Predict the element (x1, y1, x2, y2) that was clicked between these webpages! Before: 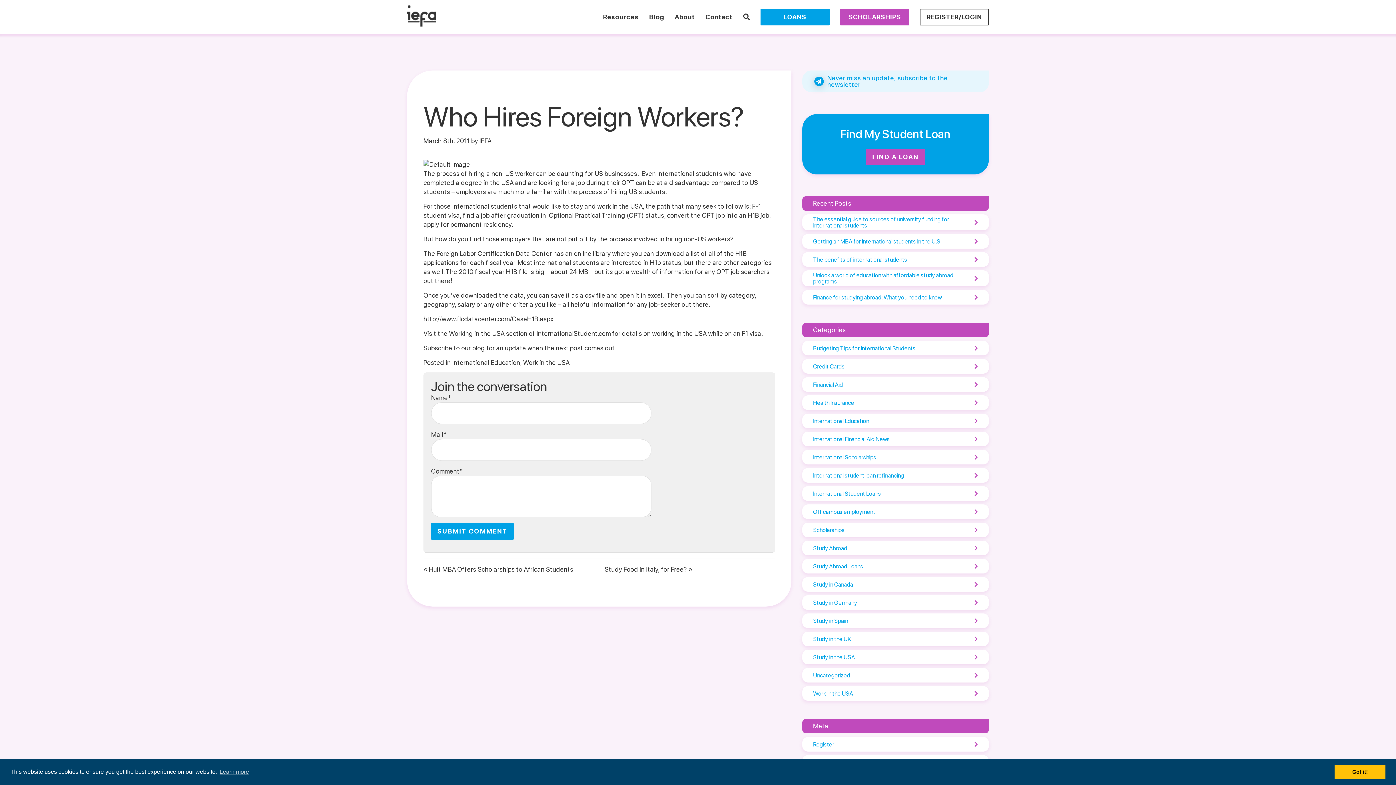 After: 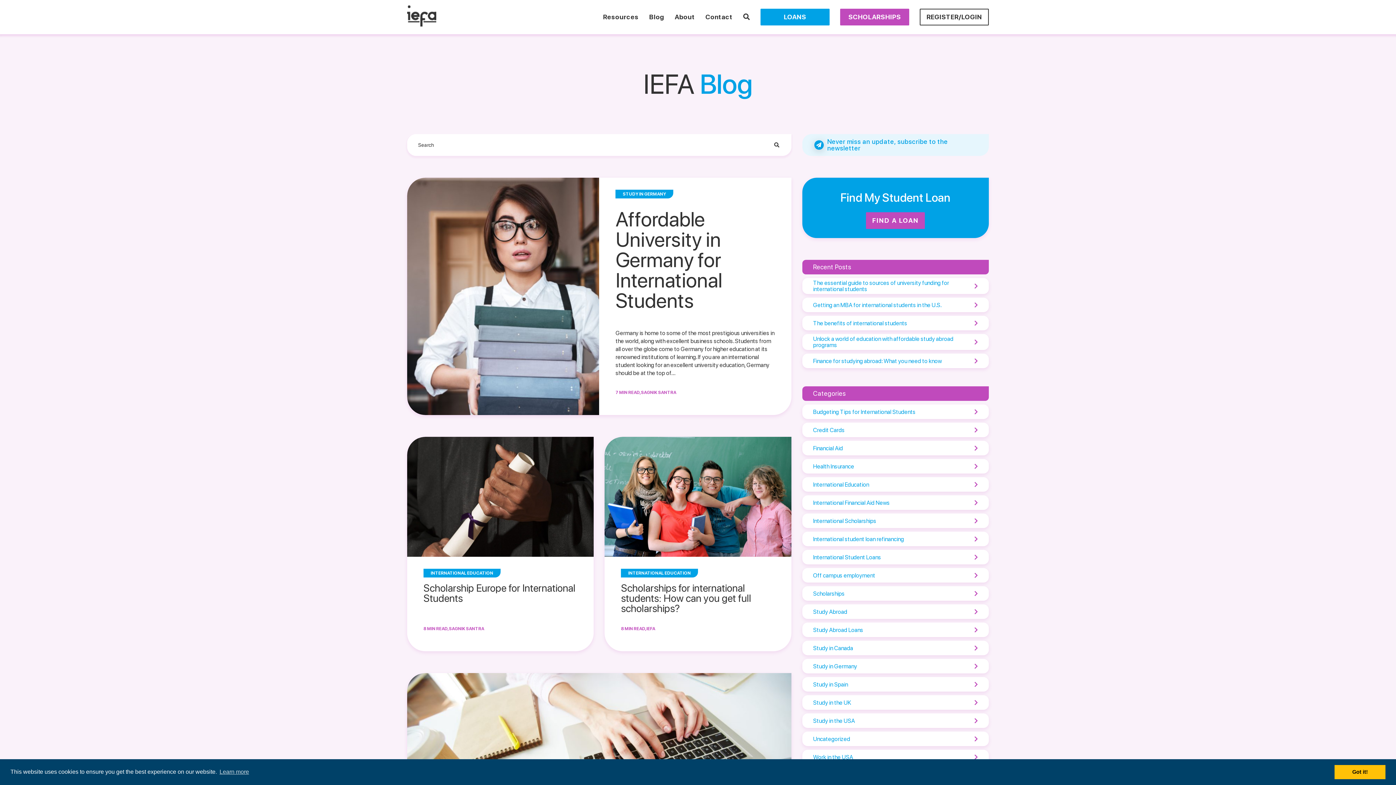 Action: bbox: (802, 595, 989, 610) label: Study in Germany